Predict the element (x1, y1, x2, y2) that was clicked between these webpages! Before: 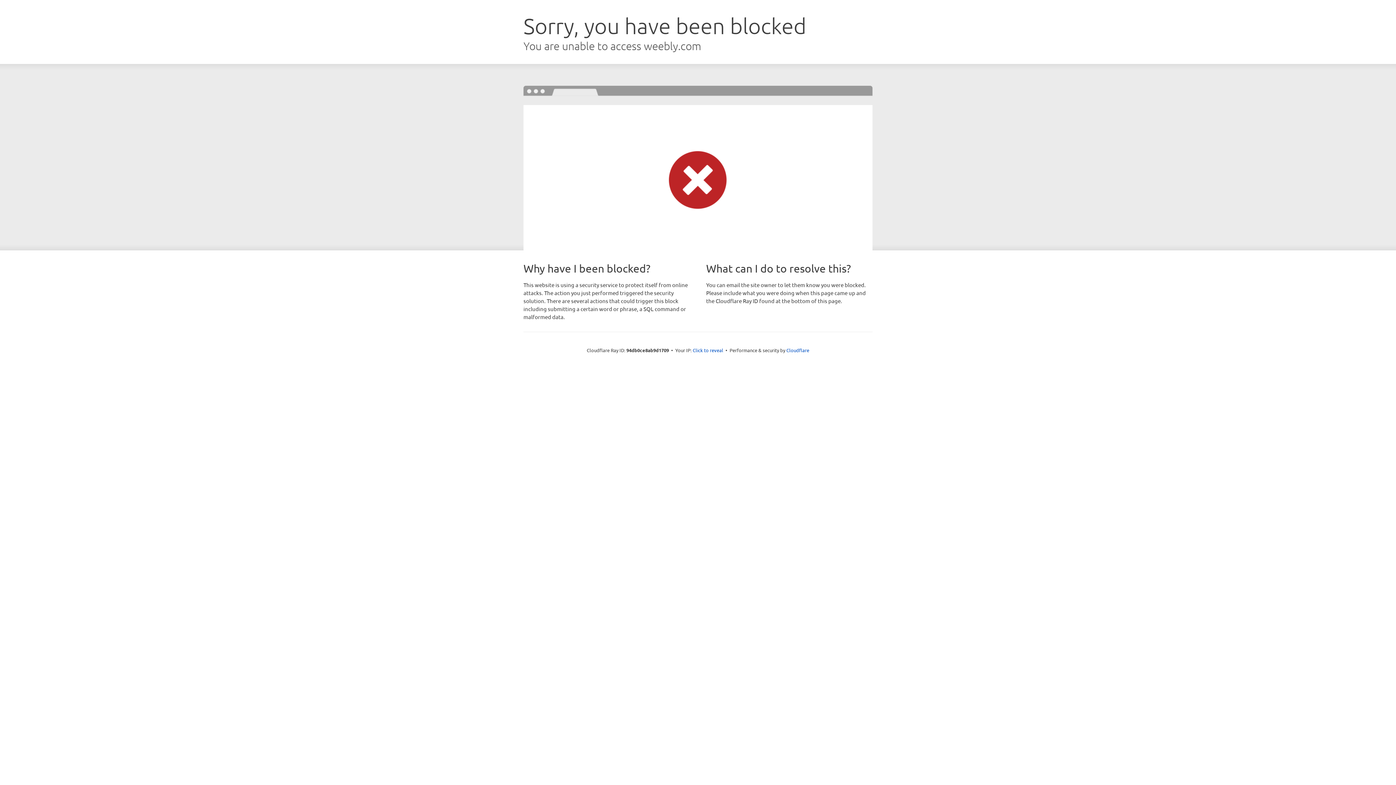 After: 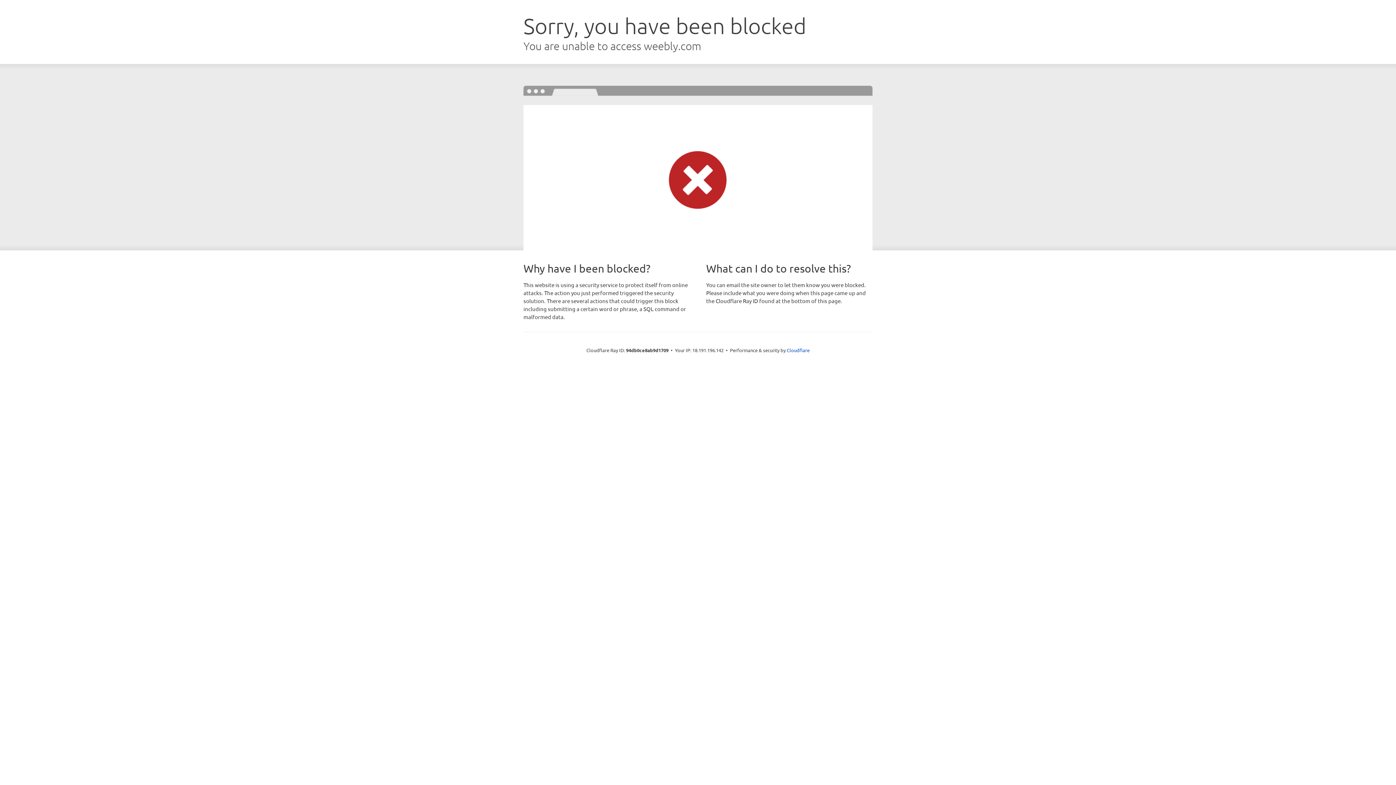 Action: bbox: (692, 346, 723, 353) label: Click to reveal